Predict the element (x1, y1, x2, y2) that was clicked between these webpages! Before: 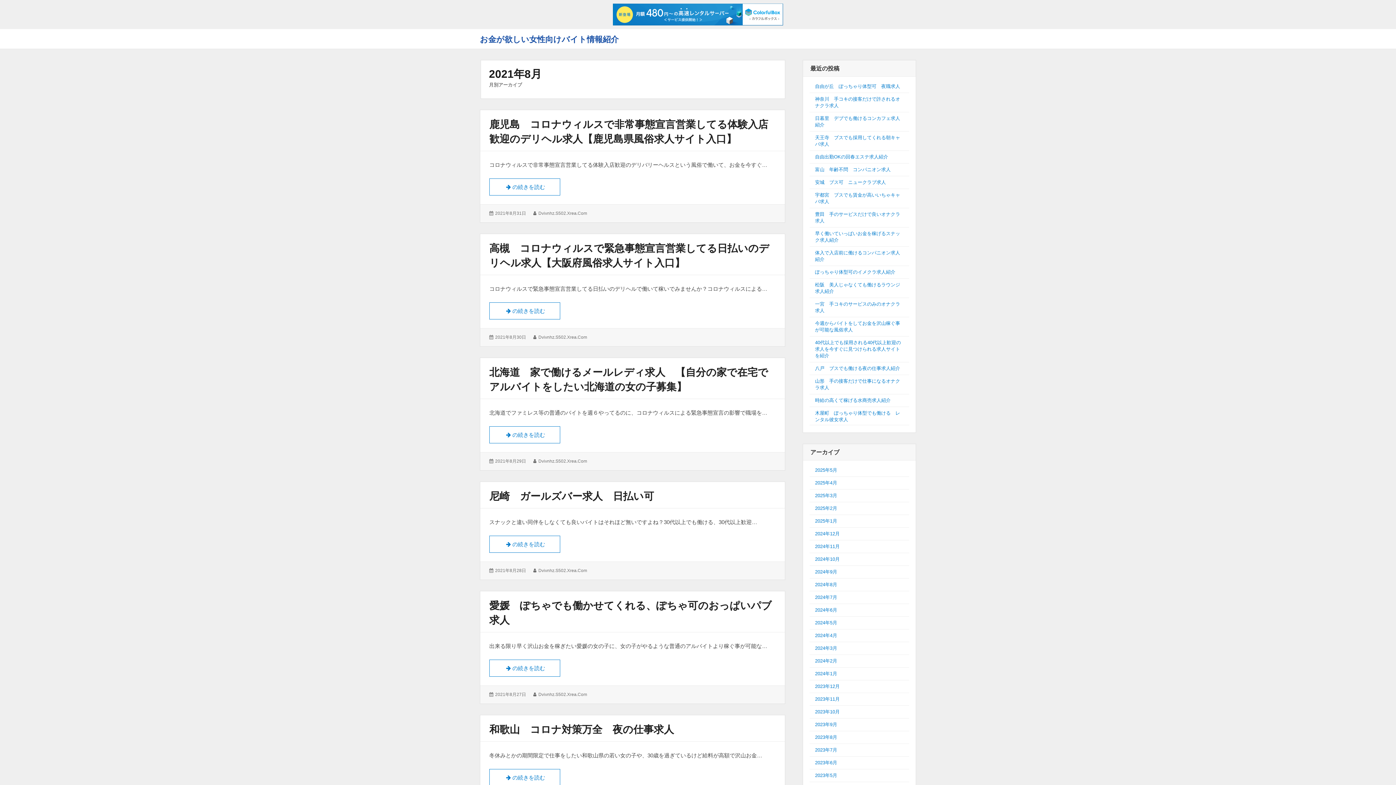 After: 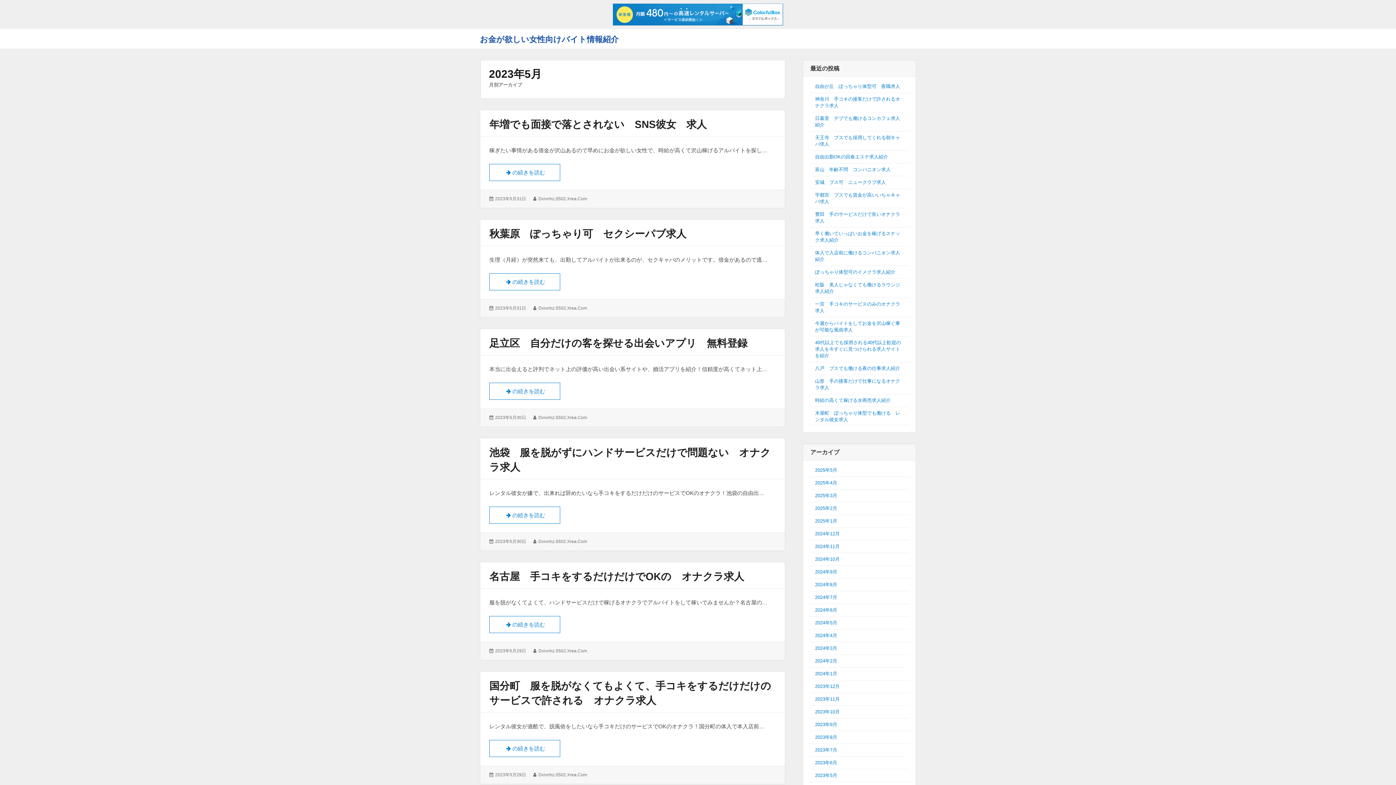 Action: bbox: (815, 772, 837, 778) label: 2023年5月